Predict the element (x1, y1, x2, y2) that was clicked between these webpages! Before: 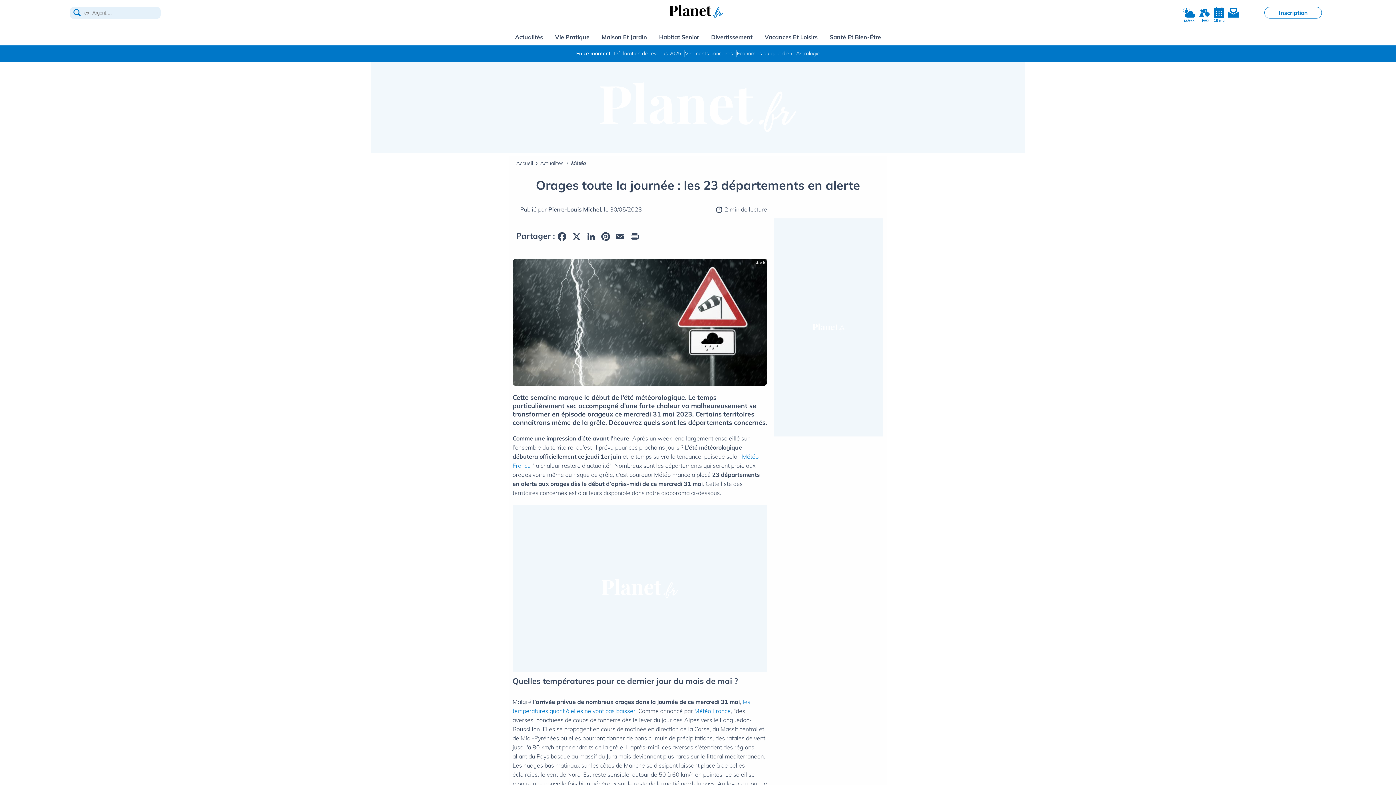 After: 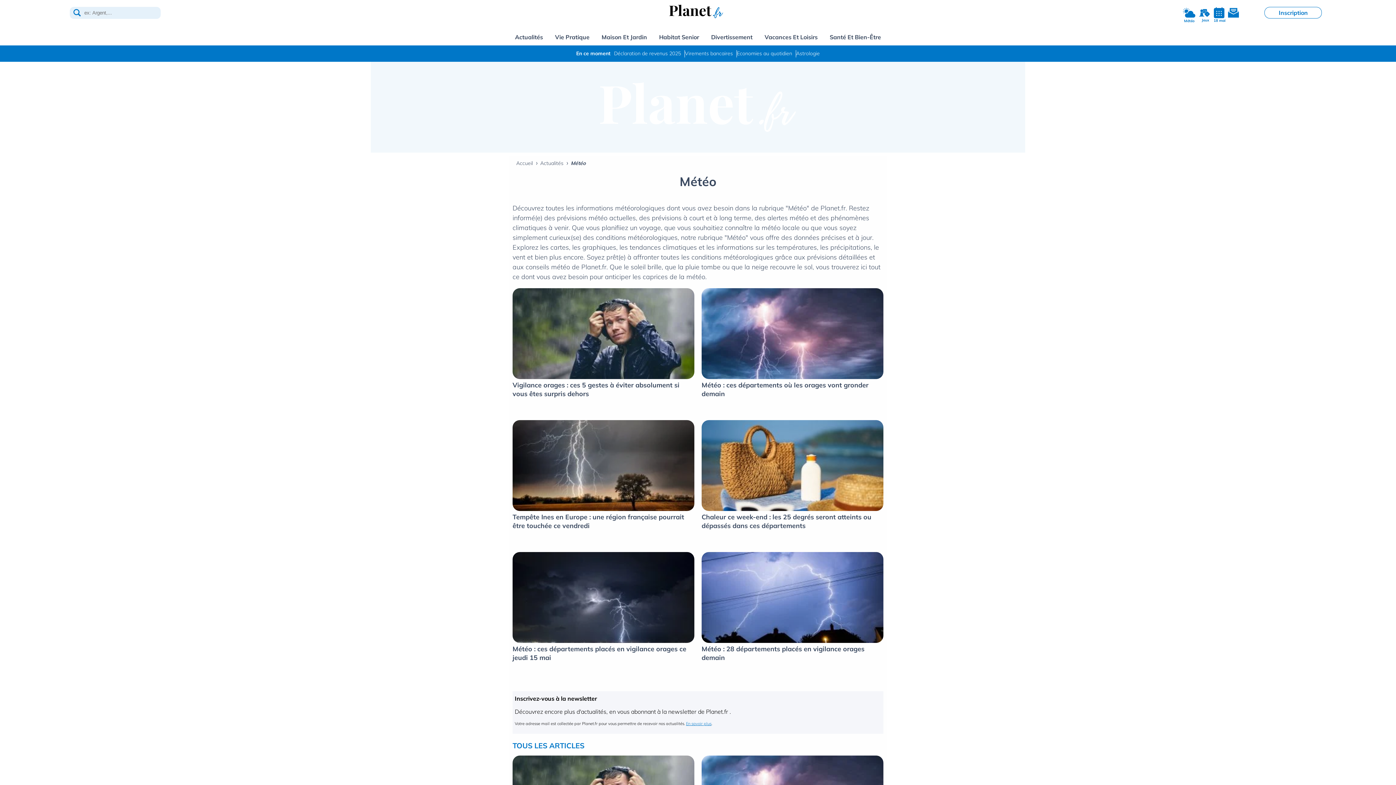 Action: label: Météo bbox: (570, 160, 585, 166)